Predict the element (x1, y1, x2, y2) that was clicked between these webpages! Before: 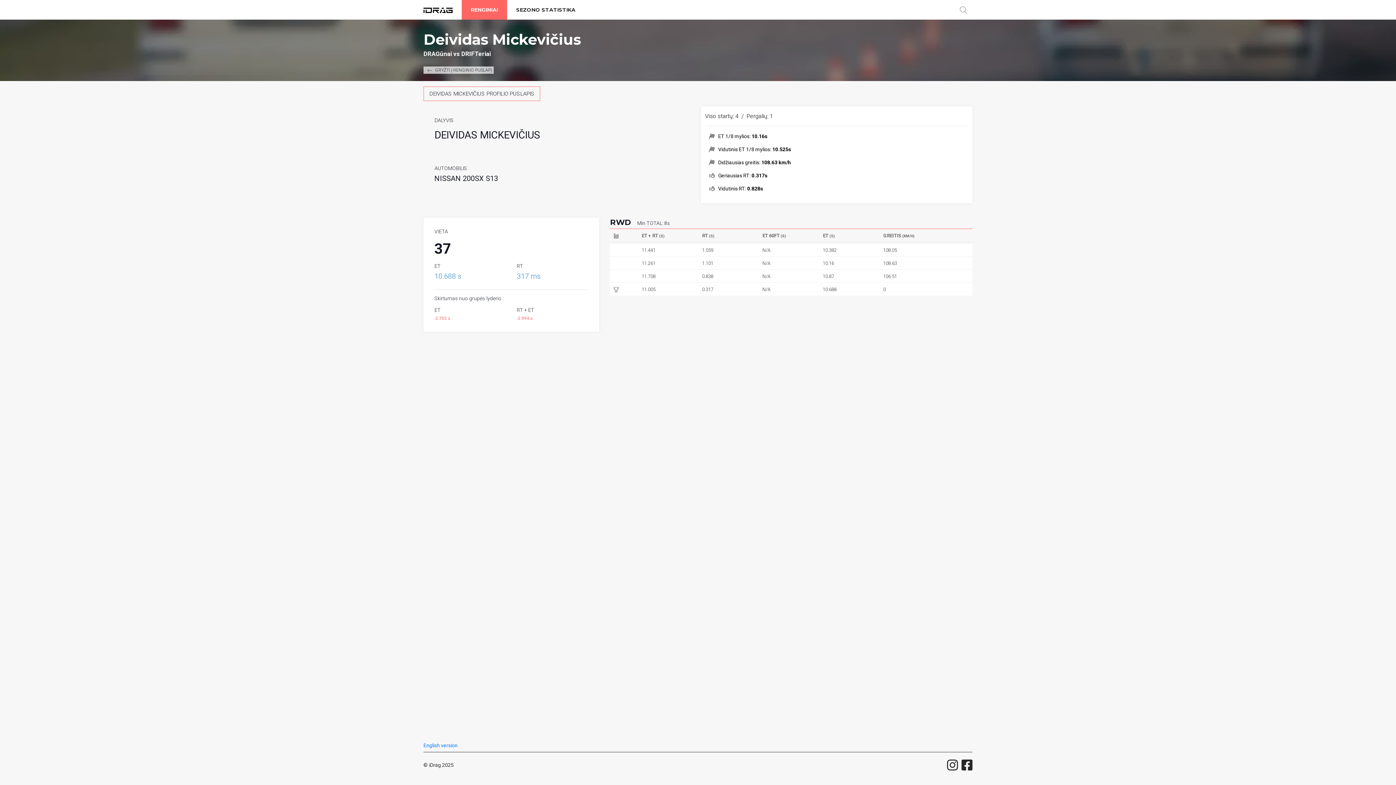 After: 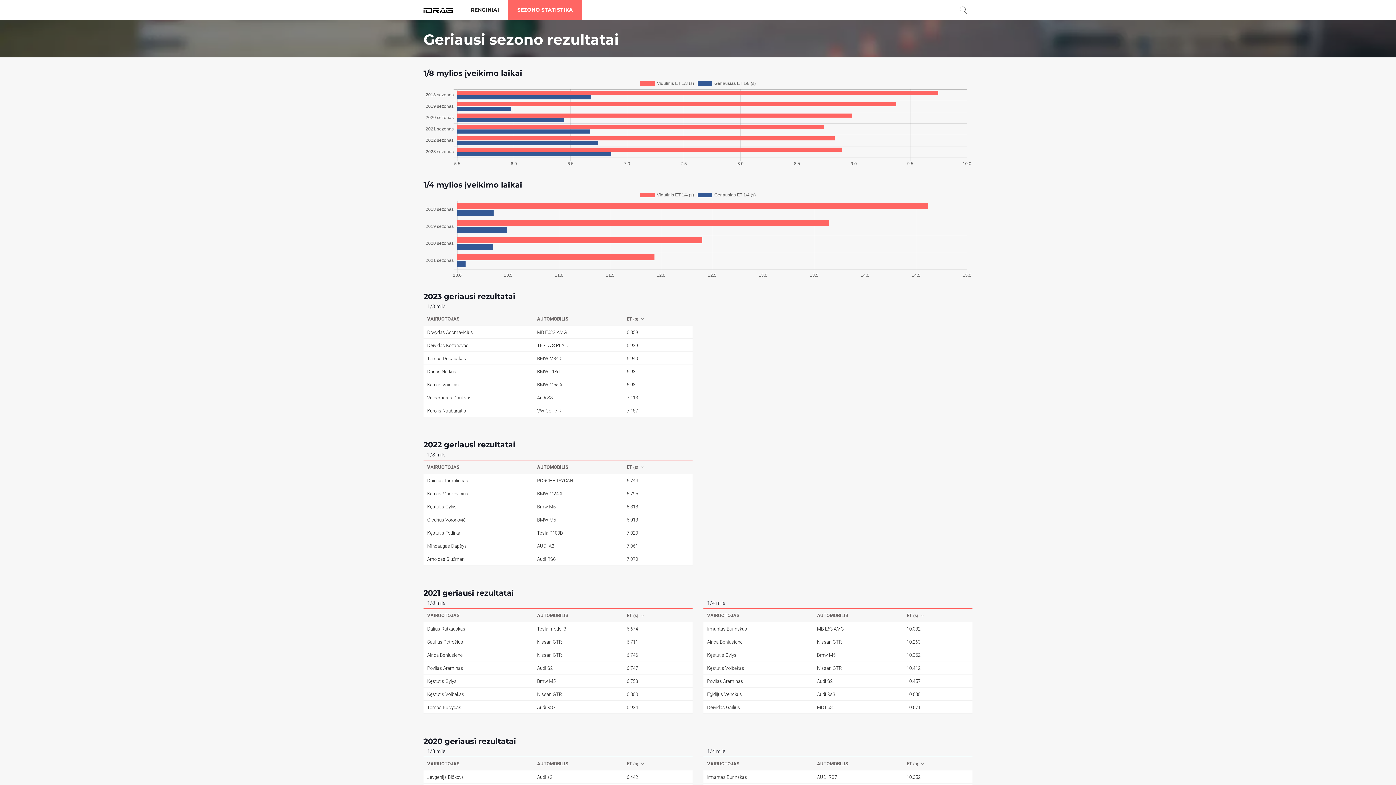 Action: bbox: (507, 0, 584, 19) label: SEZONO STATISTIKA